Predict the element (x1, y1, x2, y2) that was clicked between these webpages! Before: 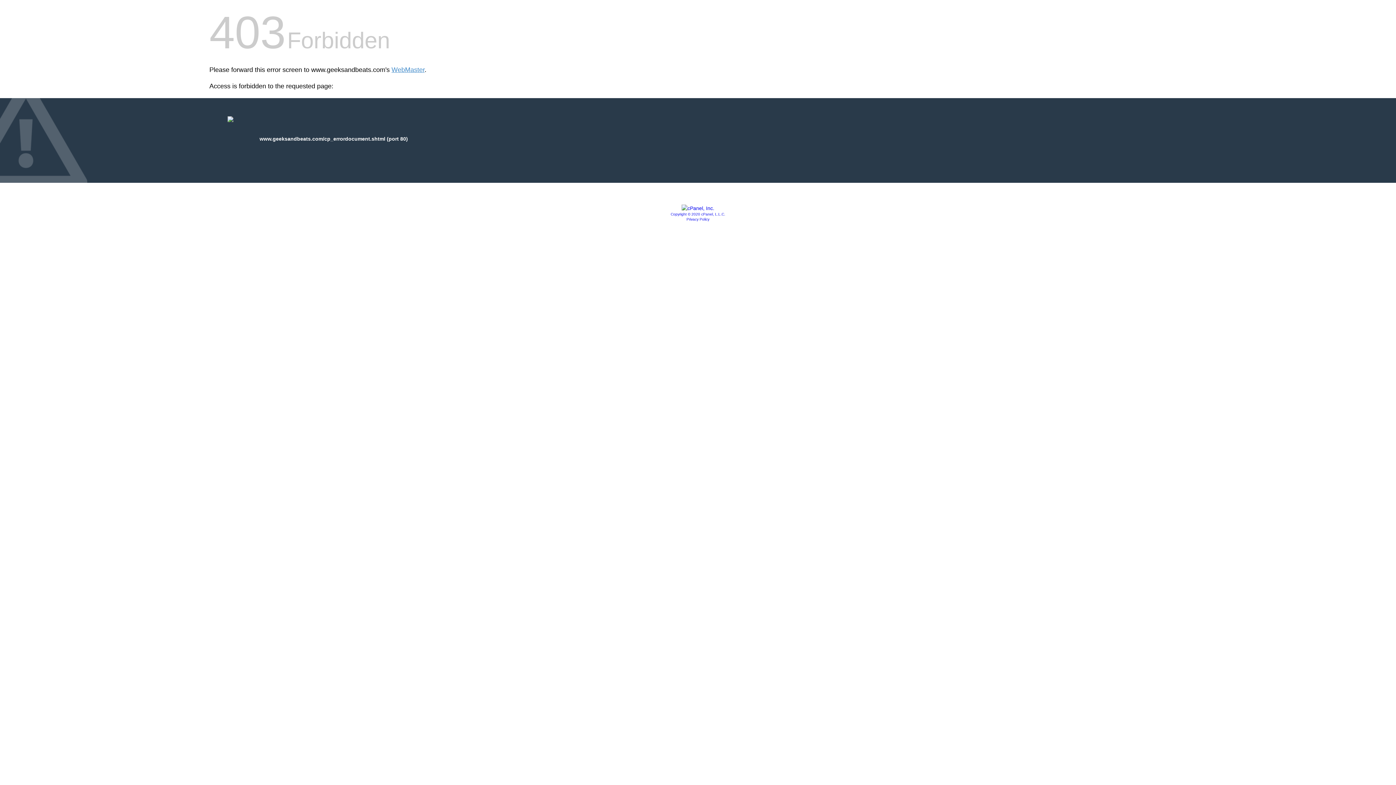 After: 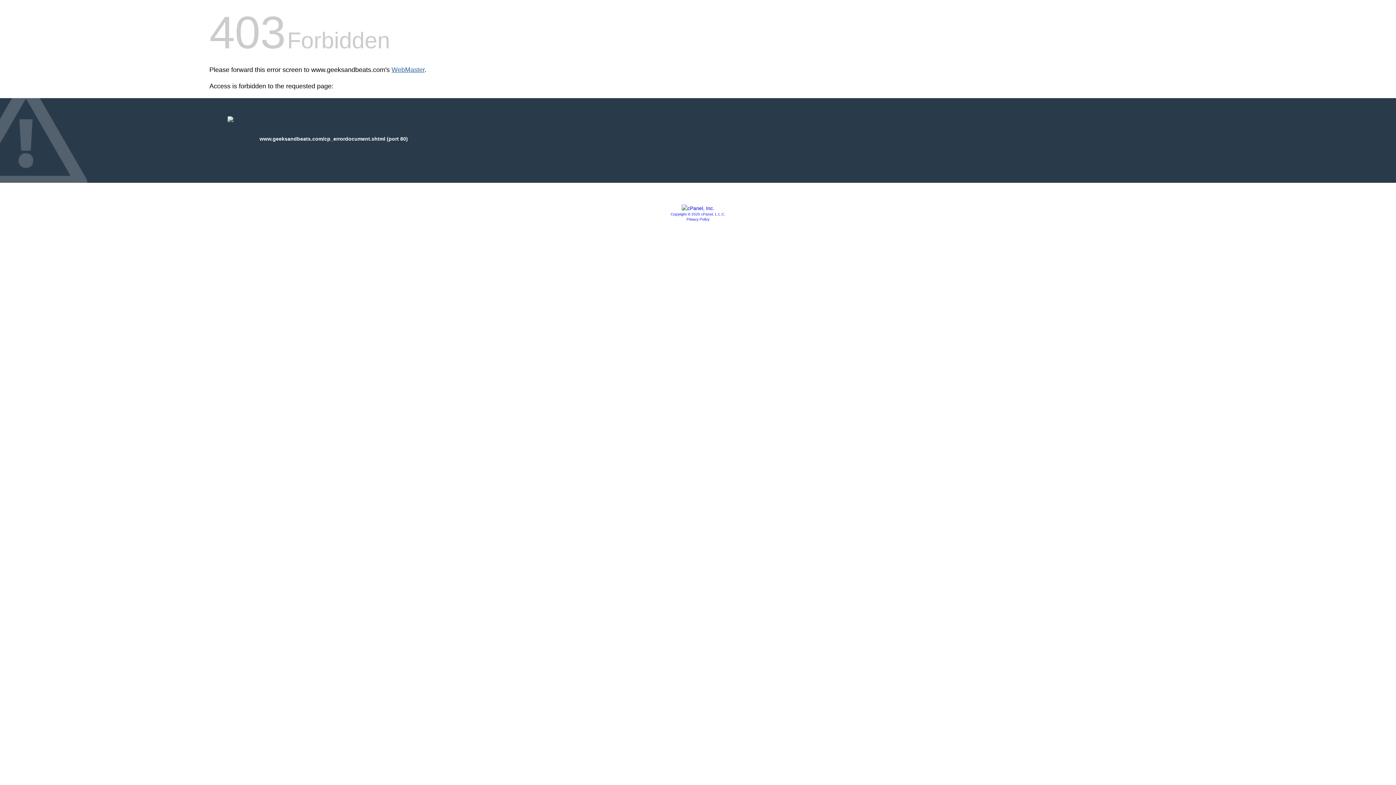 Action: bbox: (391, 66, 424, 73) label: WebMaster